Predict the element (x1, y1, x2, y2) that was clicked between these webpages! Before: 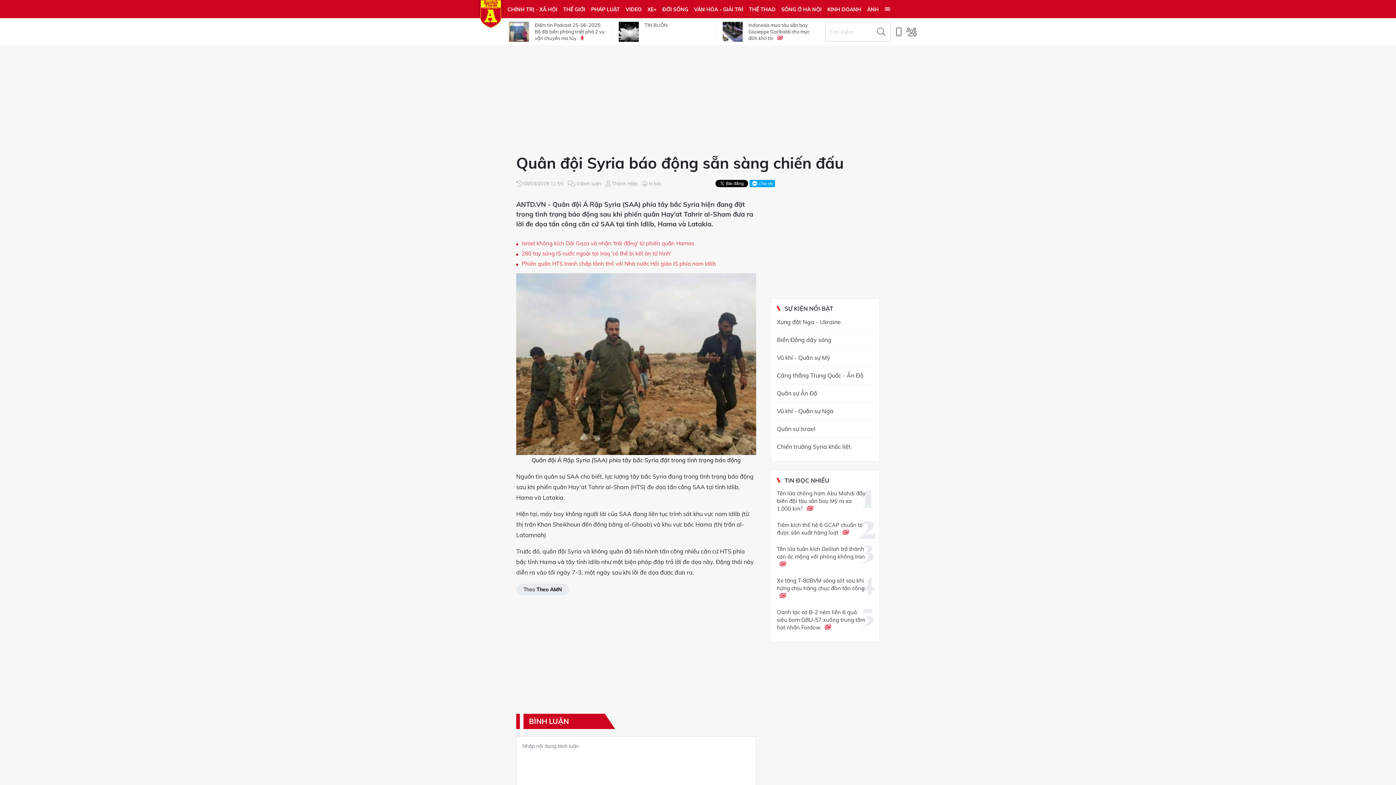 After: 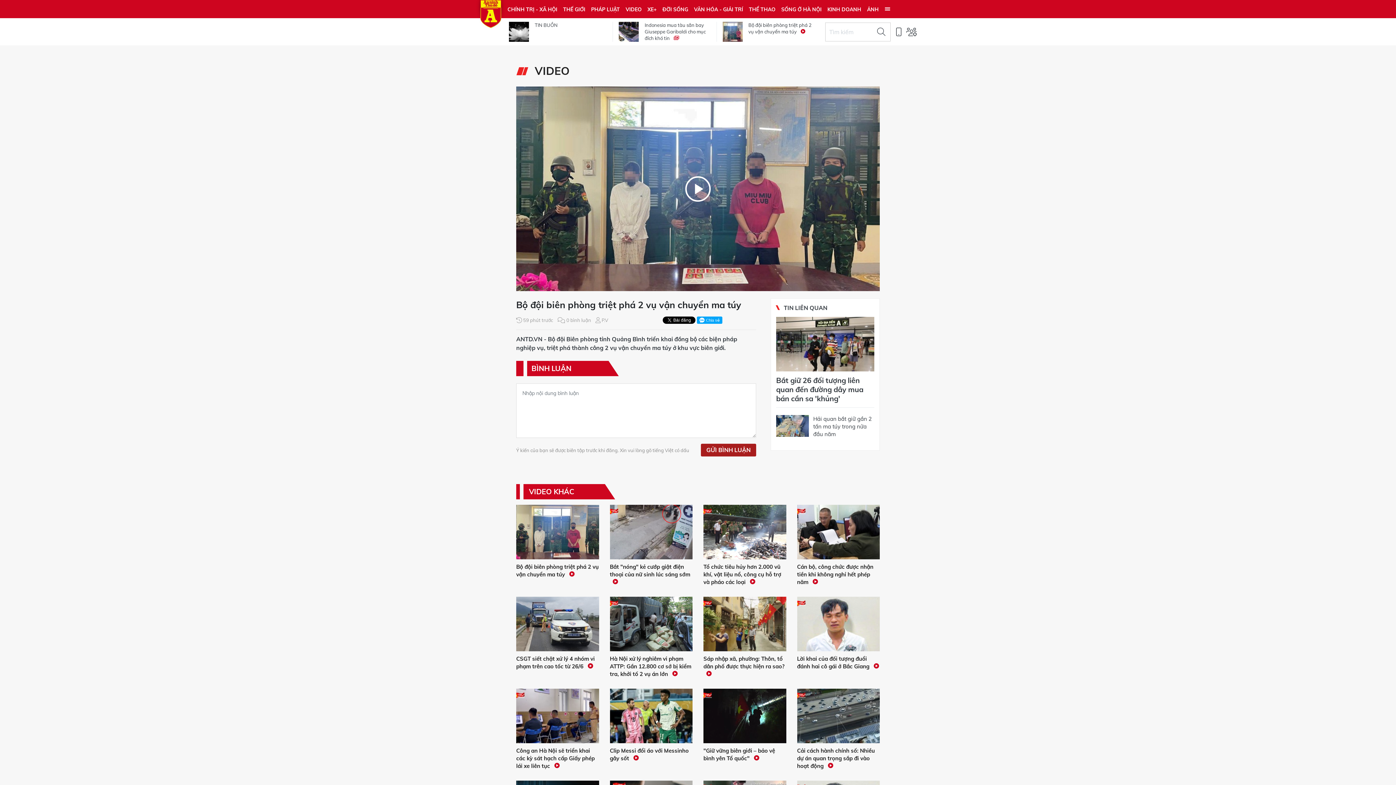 Action: label: VIDEO bbox: (622, 0, 644, 18)